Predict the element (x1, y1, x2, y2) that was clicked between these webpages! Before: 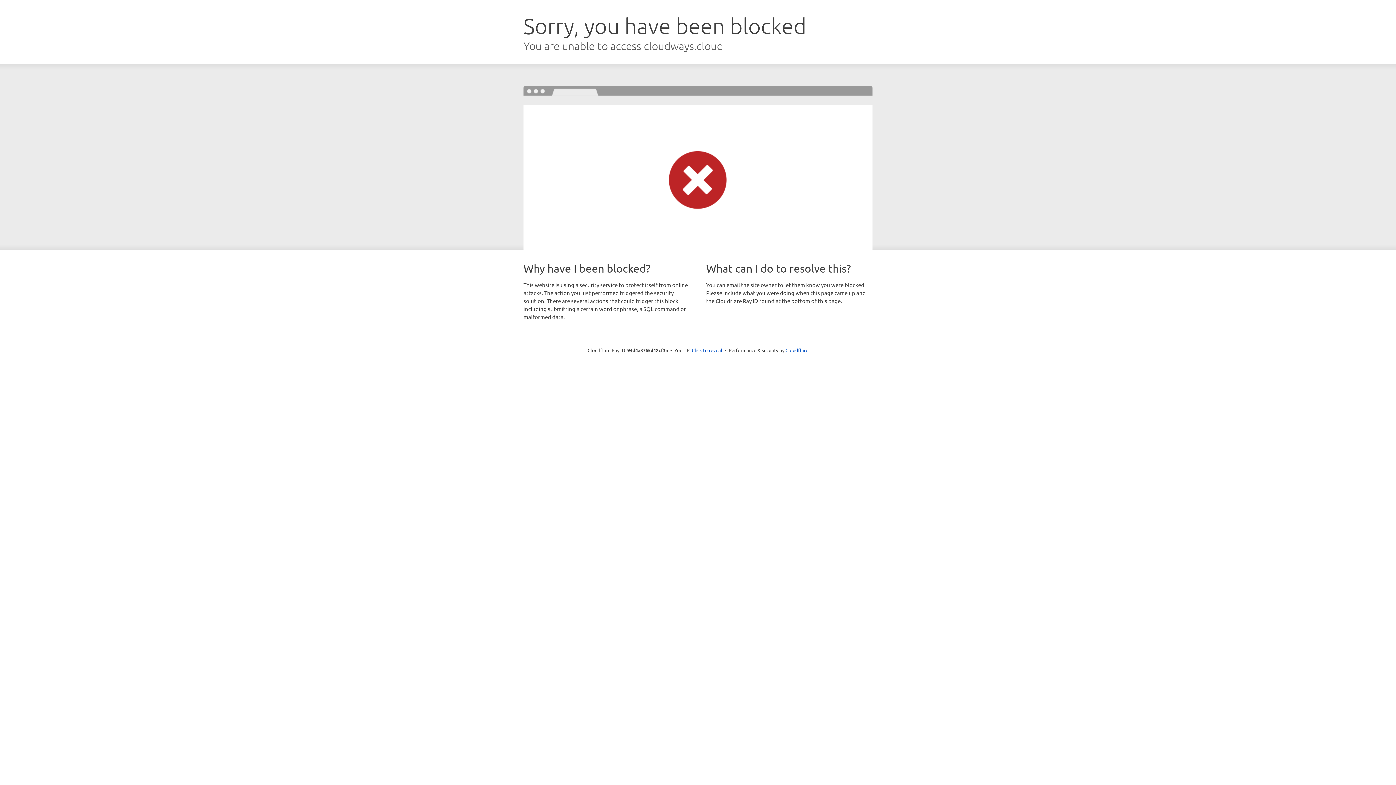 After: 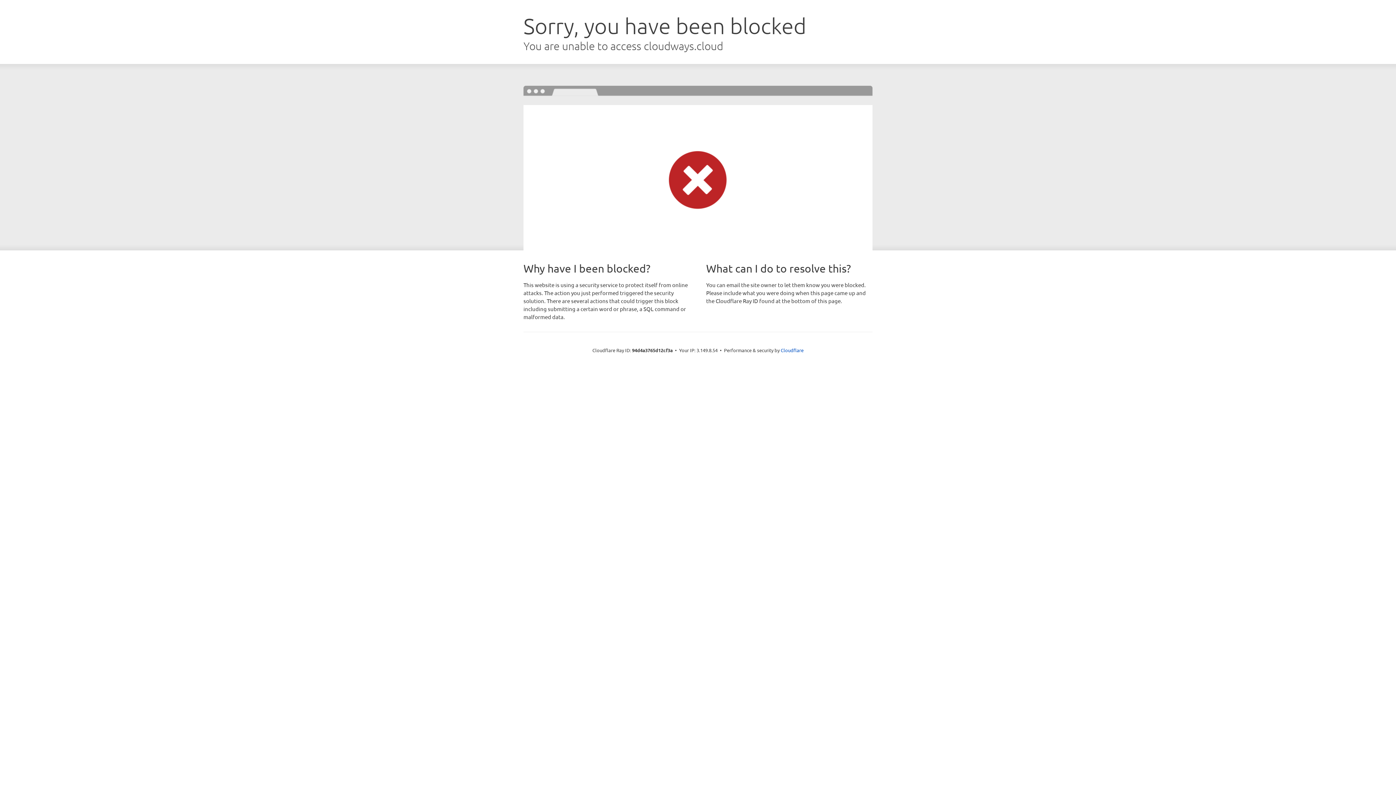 Action: label: Click to reveal bbox: (692, 346, 722, 353)